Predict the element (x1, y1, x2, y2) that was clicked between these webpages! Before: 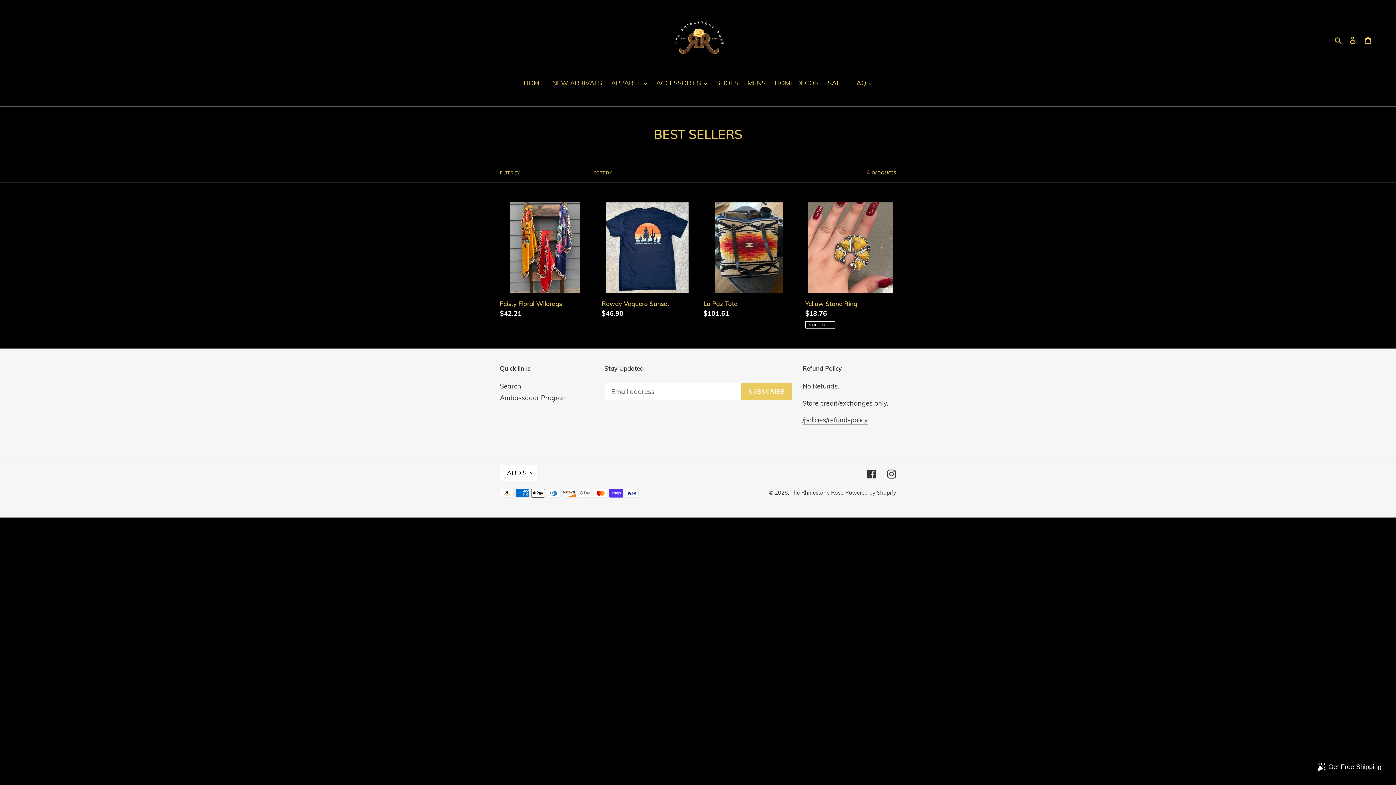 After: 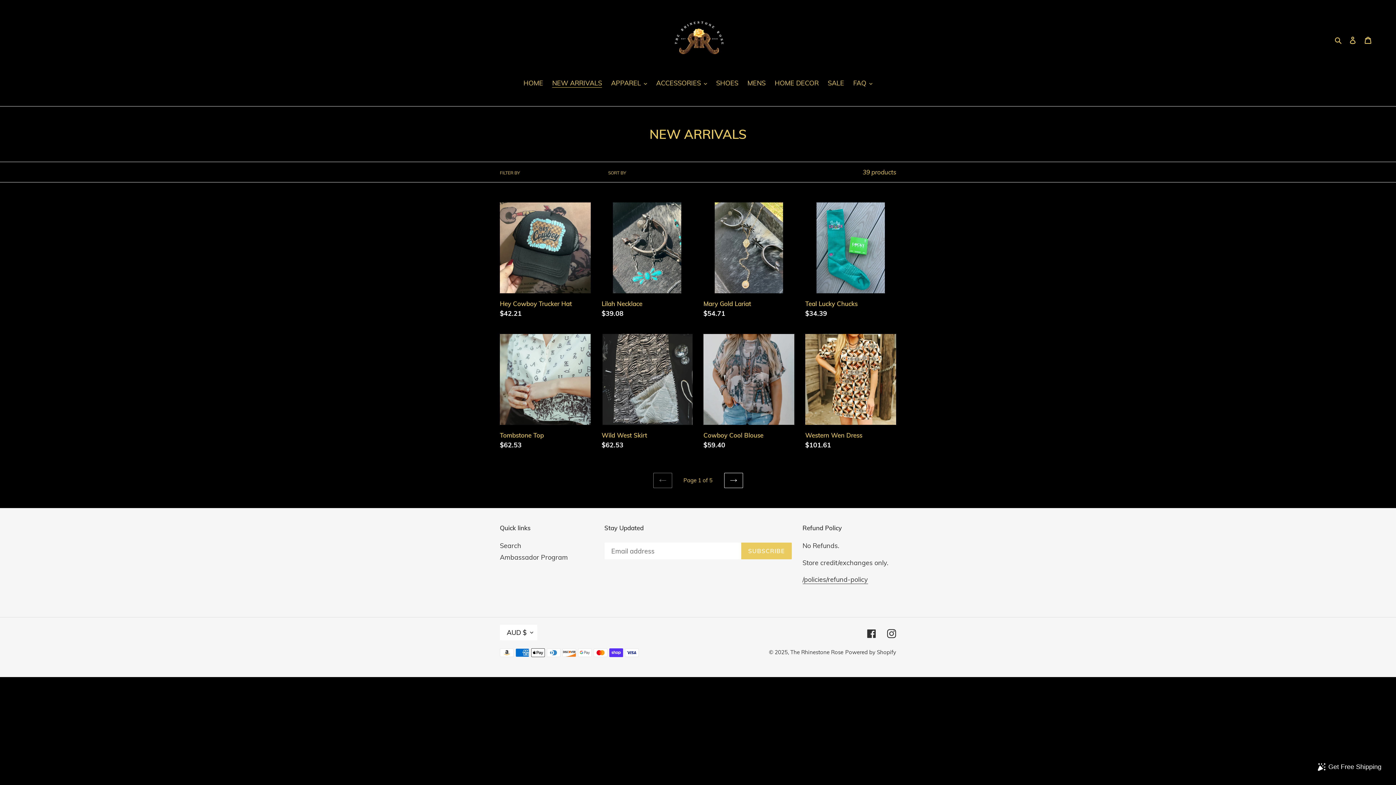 Action: label: NEW ARRIVALS bbox: (548, 78, 605, 89)